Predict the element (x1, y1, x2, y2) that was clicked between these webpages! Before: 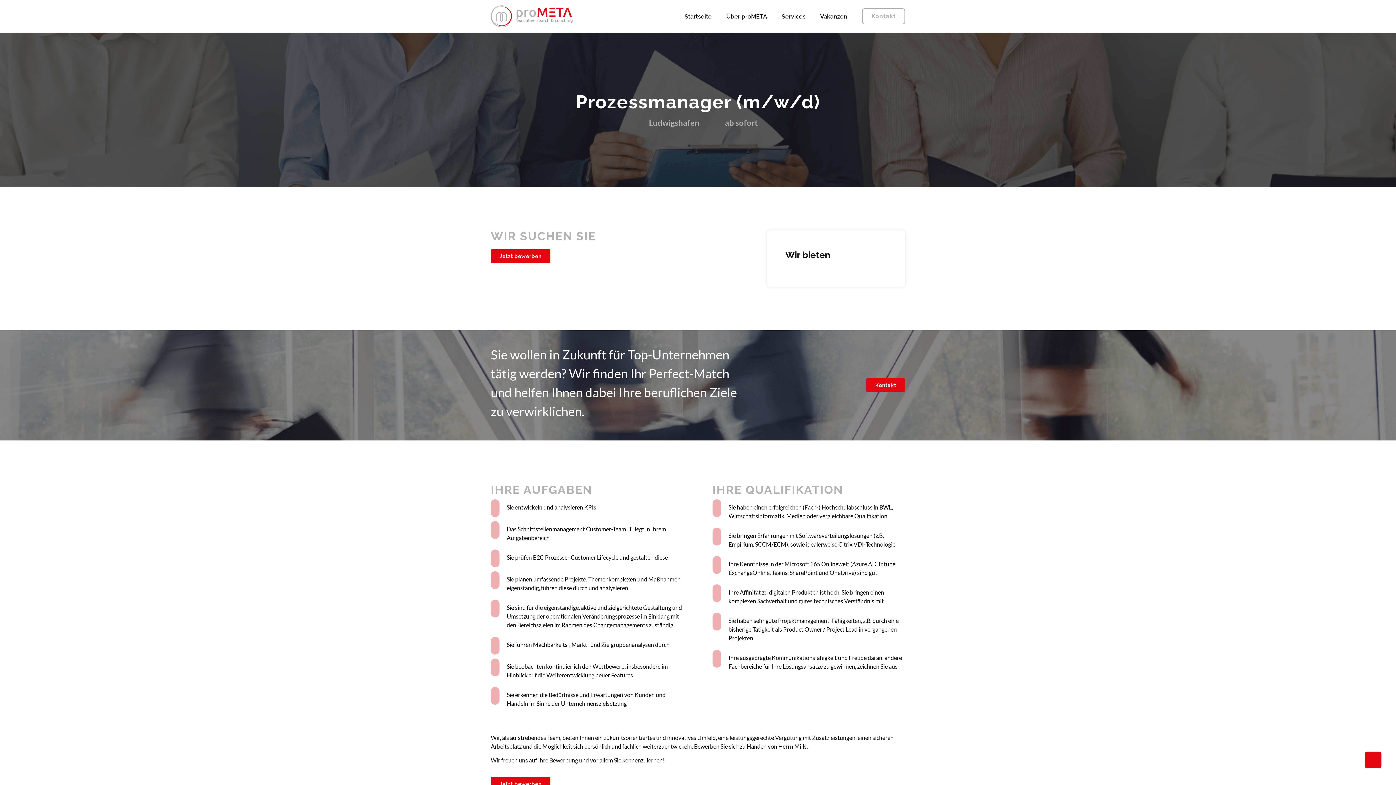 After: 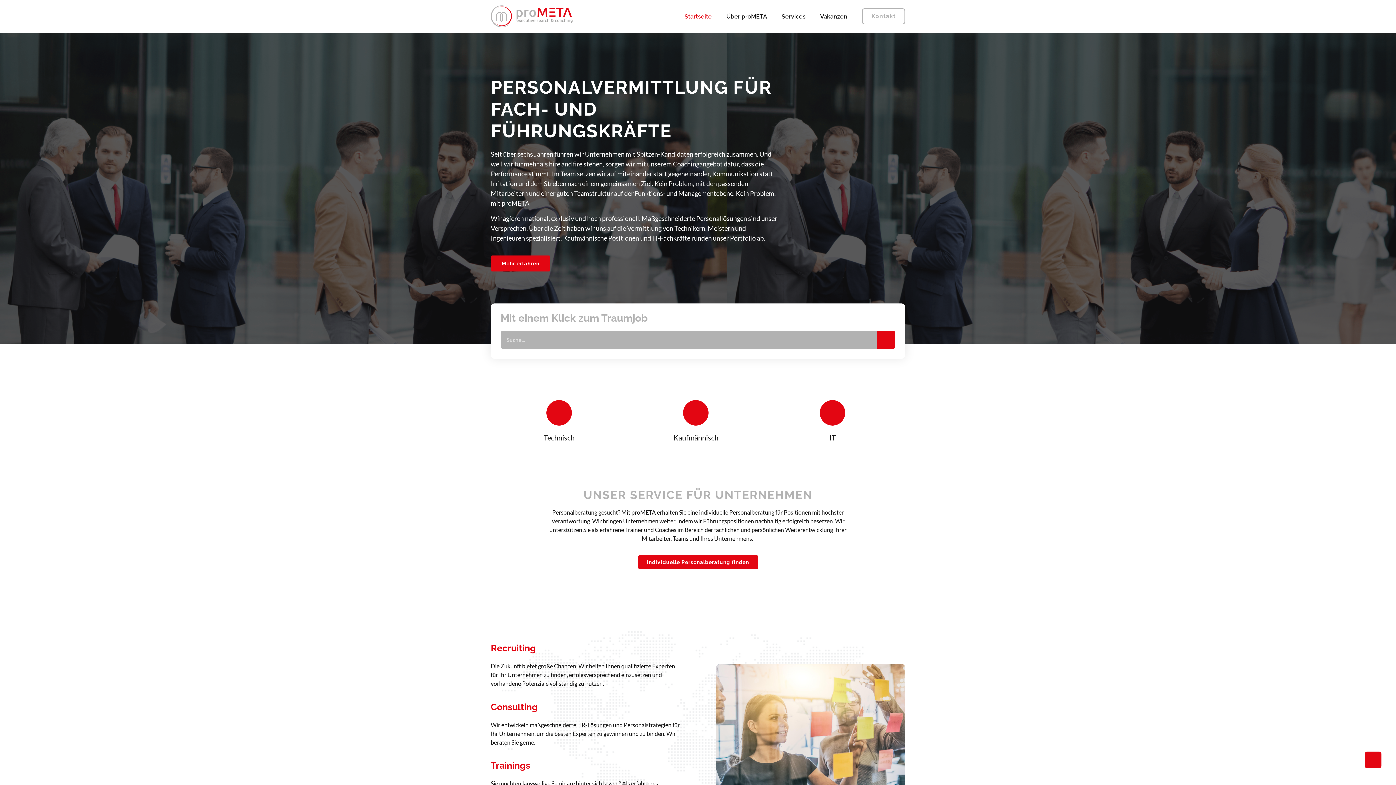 Action: bbox: (490, 5, 574, 27)